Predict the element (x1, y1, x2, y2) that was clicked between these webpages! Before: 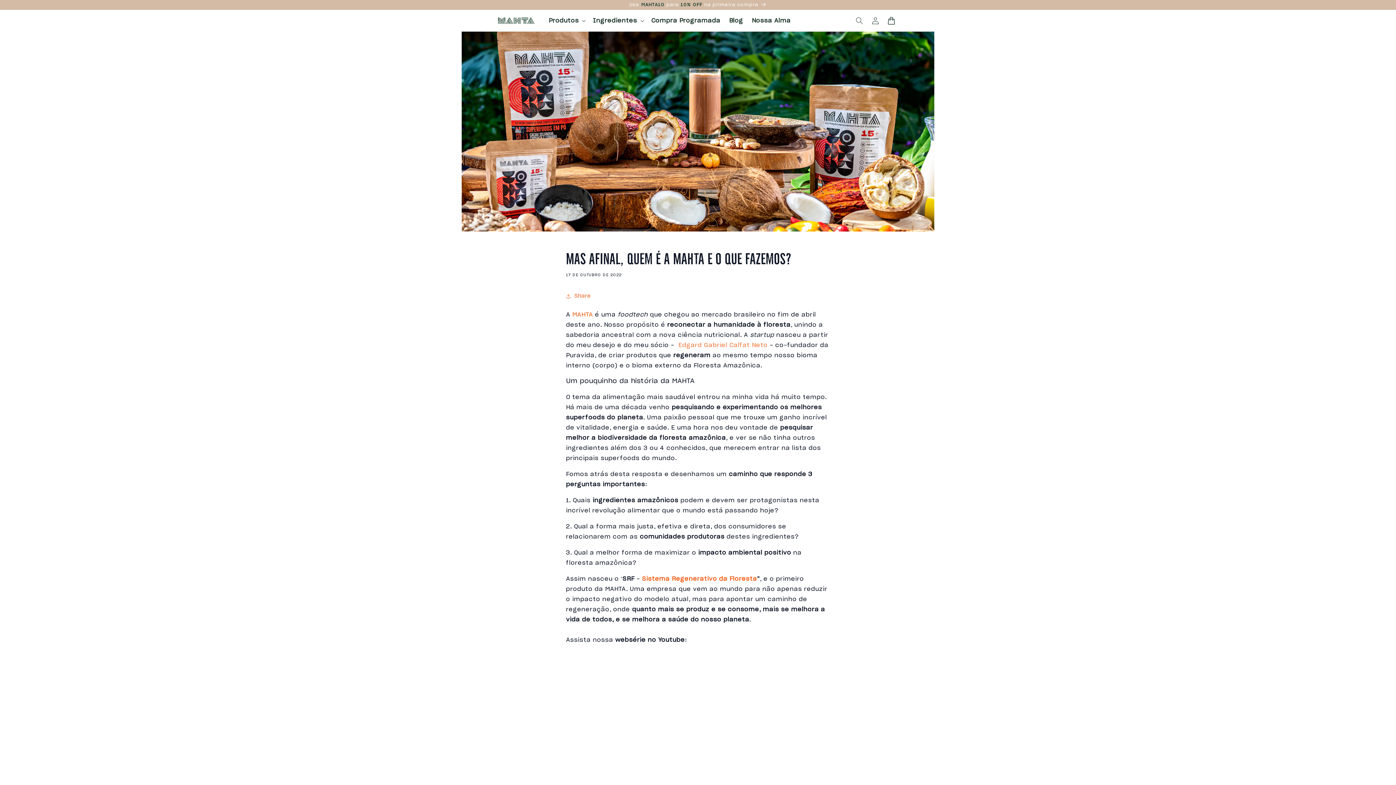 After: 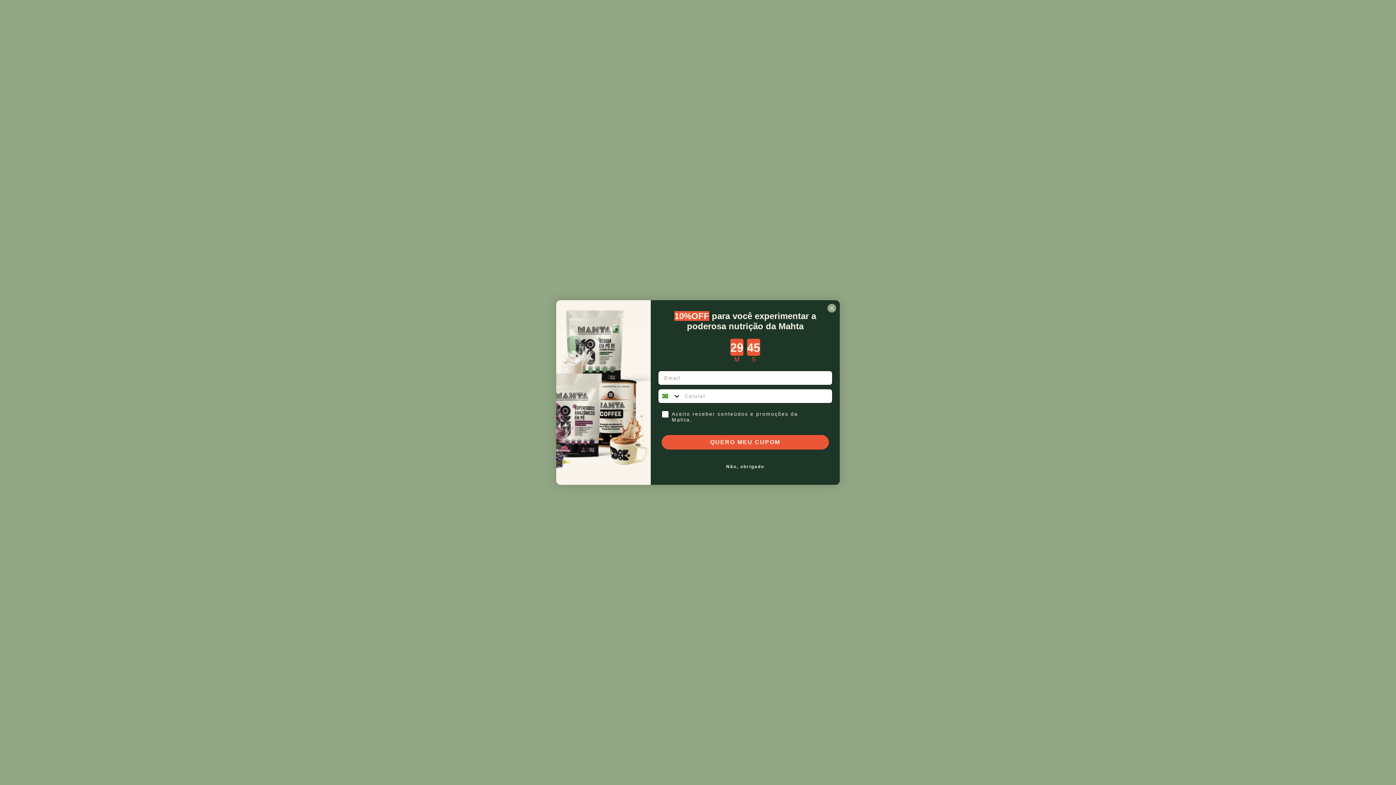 Action: bbox: (588, 12, 647, 28) label: Ingredientes